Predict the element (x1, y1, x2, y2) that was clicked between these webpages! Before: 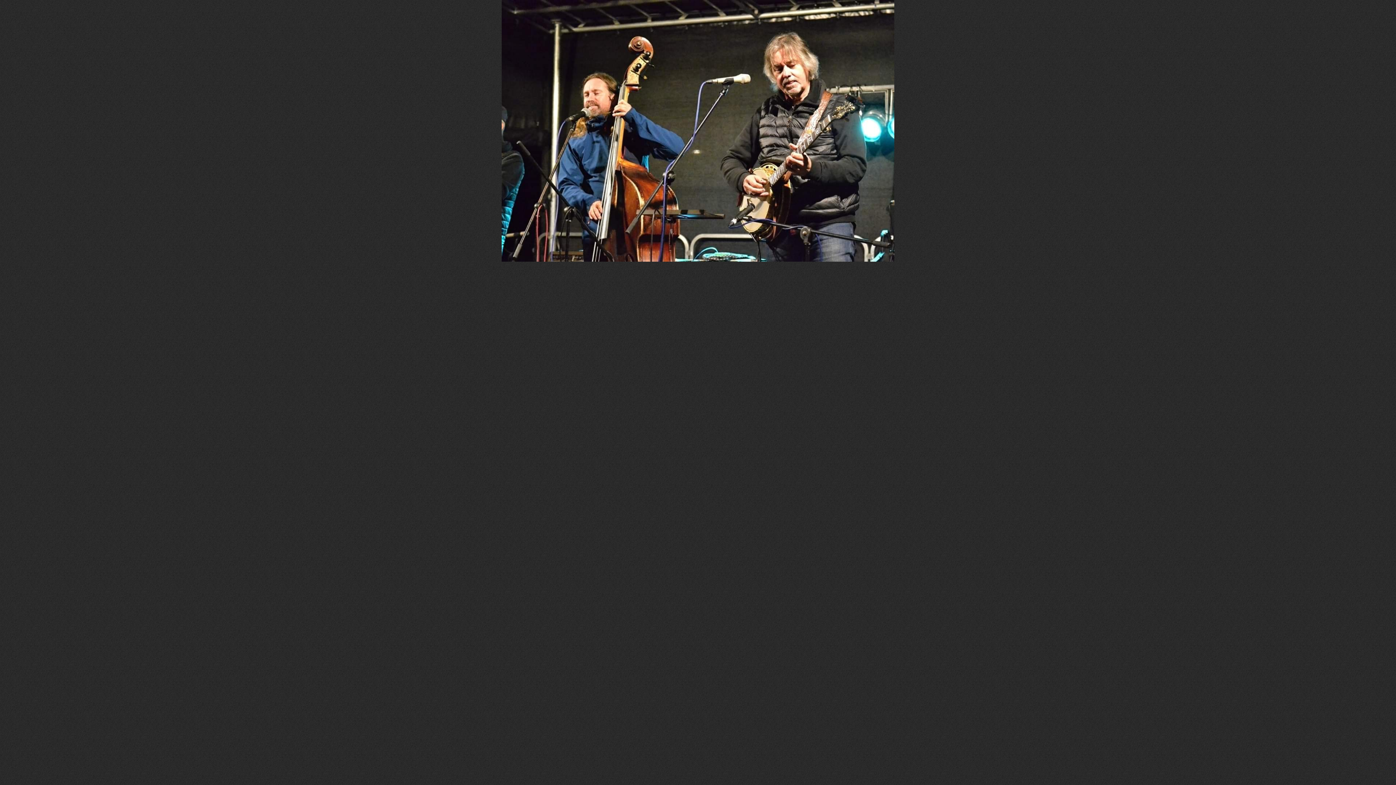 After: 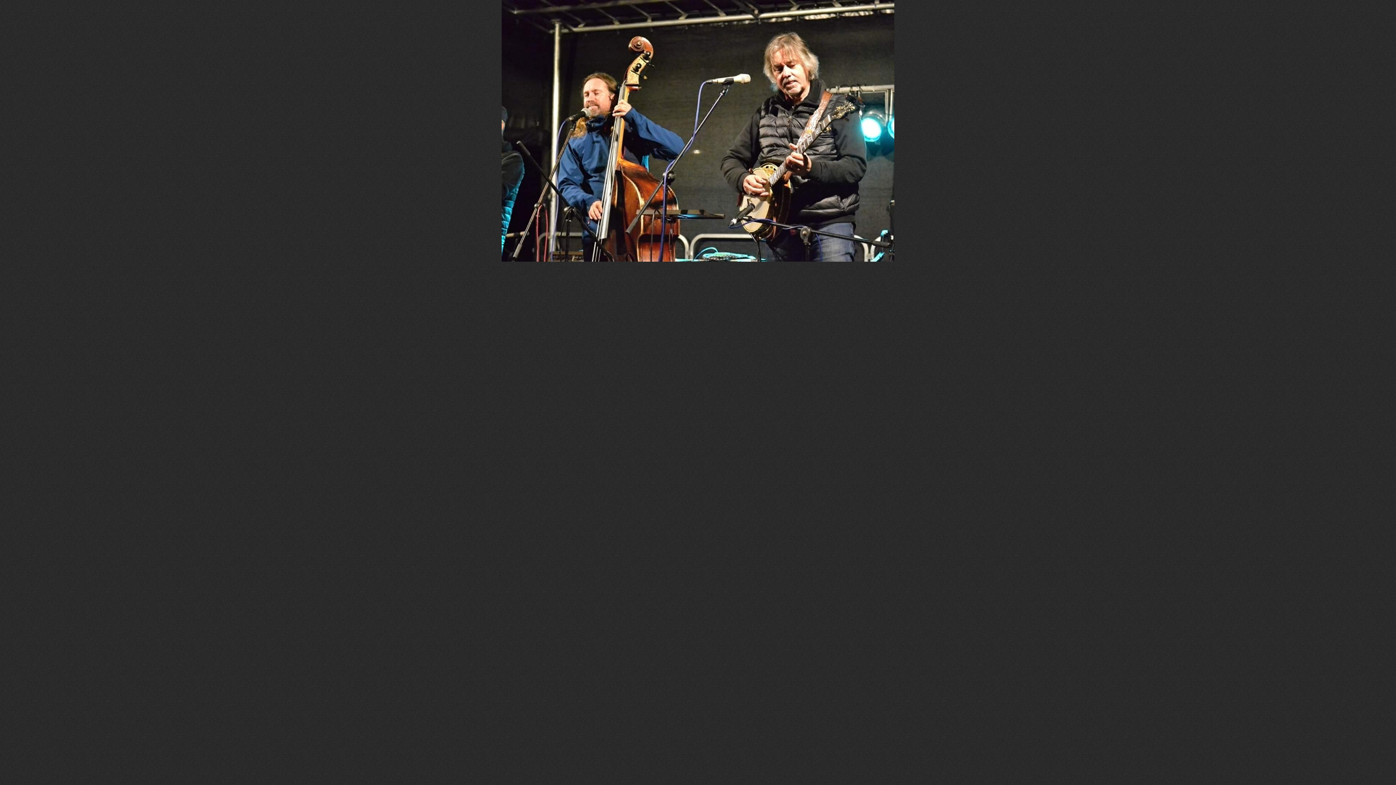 Action: bbox: (501, 257, 894, 262)